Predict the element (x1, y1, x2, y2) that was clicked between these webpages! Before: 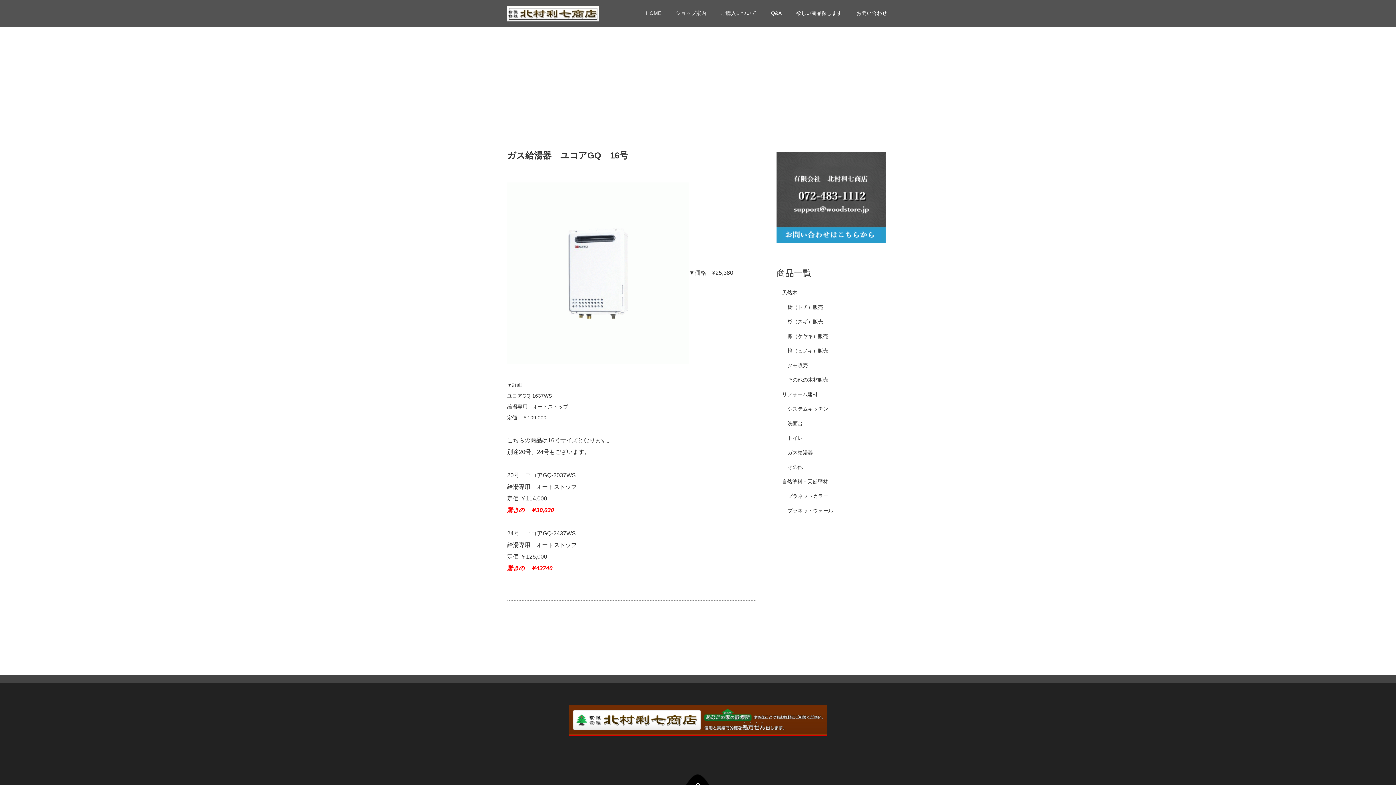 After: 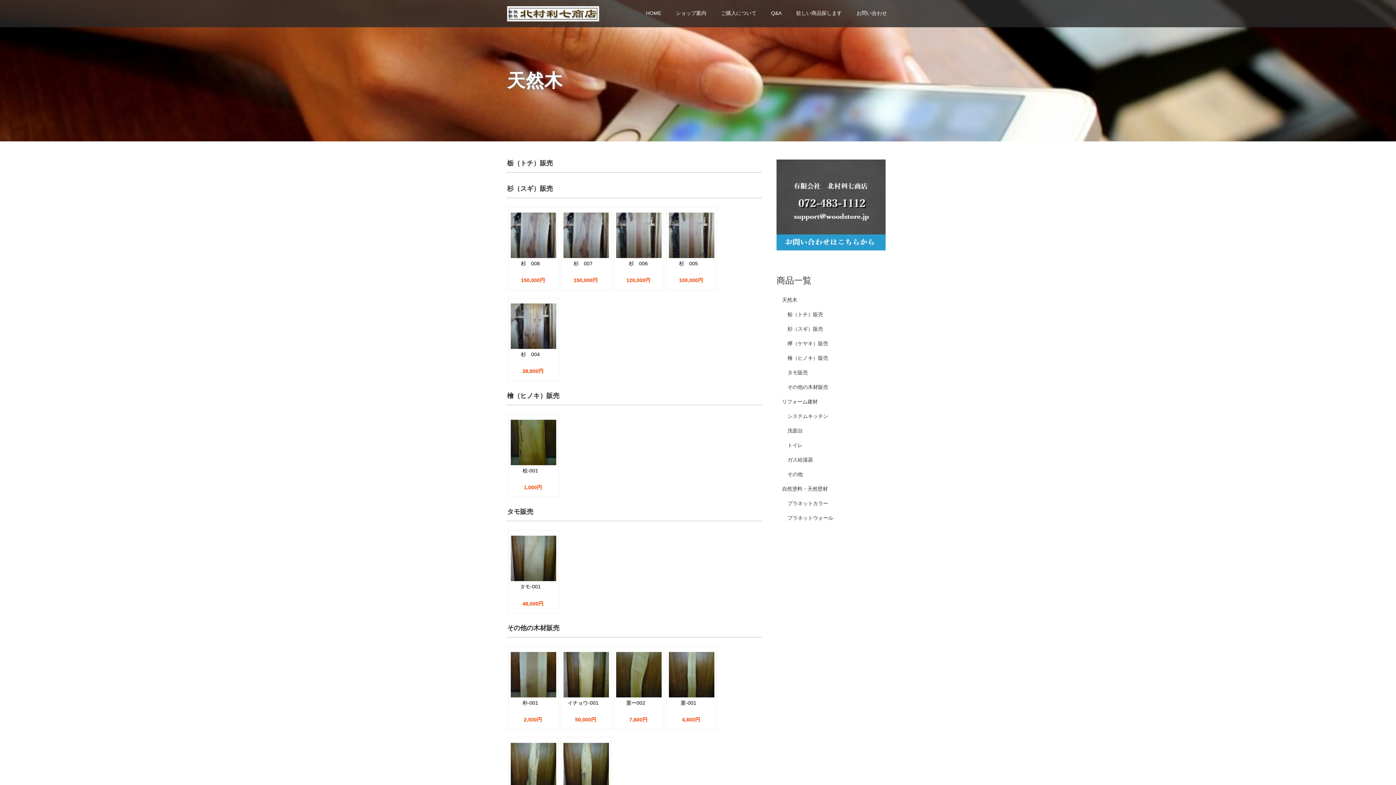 Action: label: 天然木 bbox: (776, 285, 889, 300)